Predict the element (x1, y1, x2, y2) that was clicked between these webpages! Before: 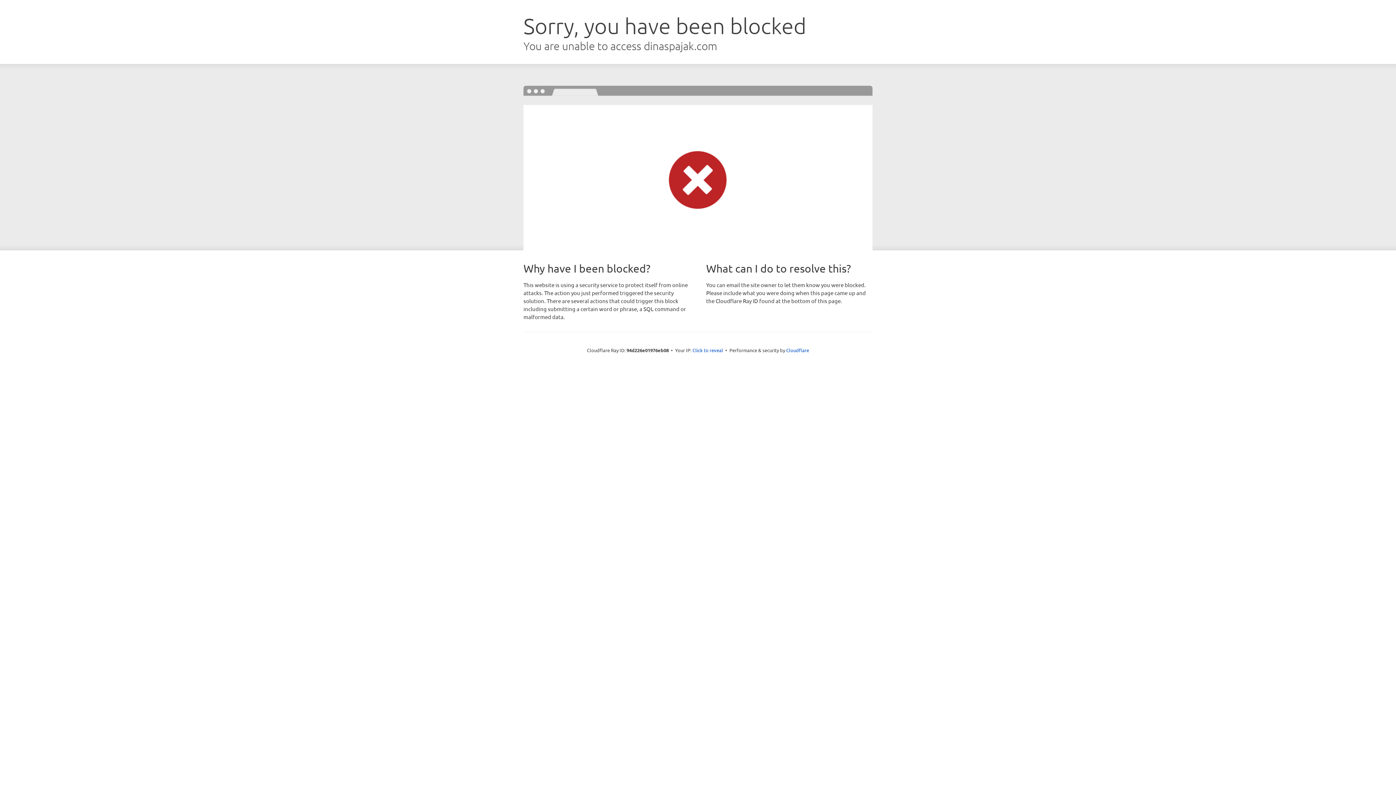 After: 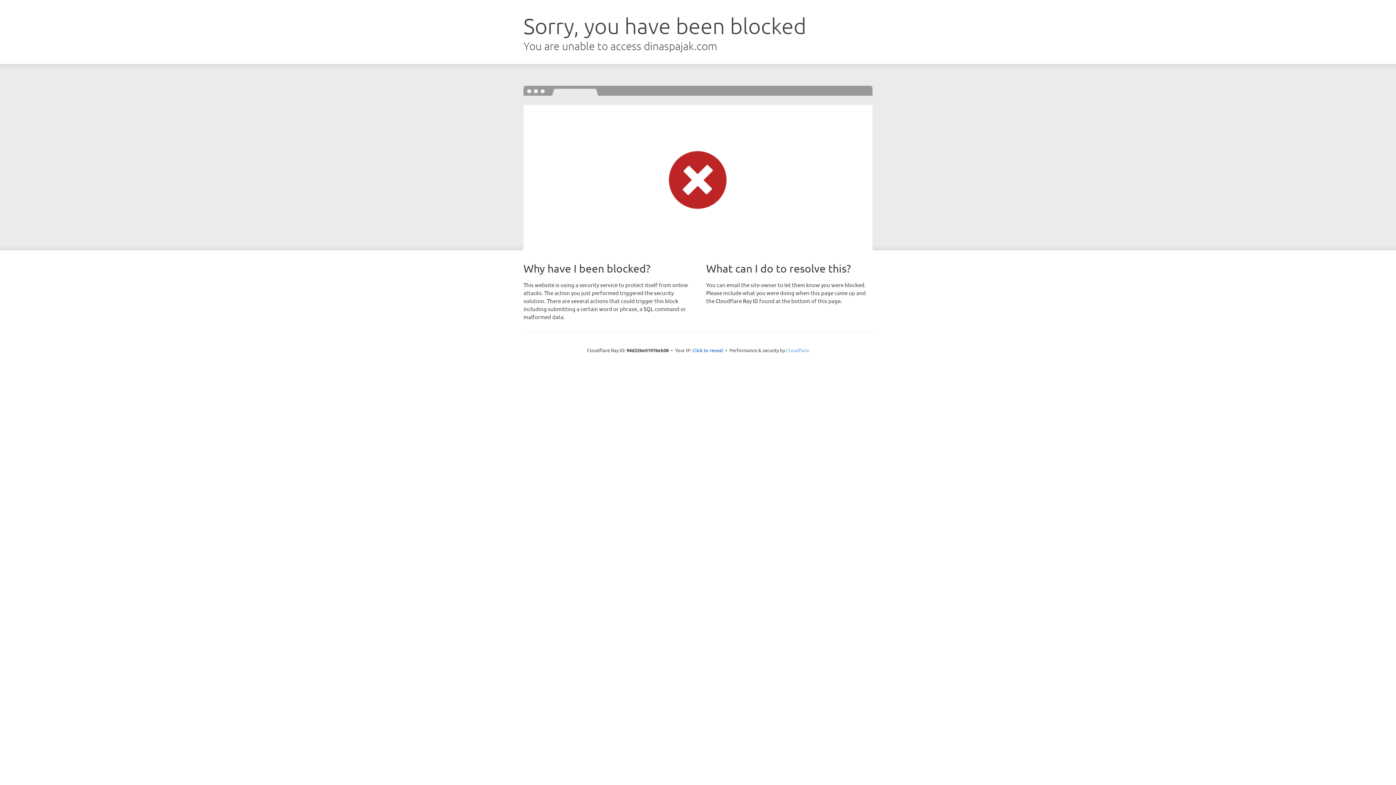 Action: label: Cloudflare bbox: (786, 347, 809, 353)